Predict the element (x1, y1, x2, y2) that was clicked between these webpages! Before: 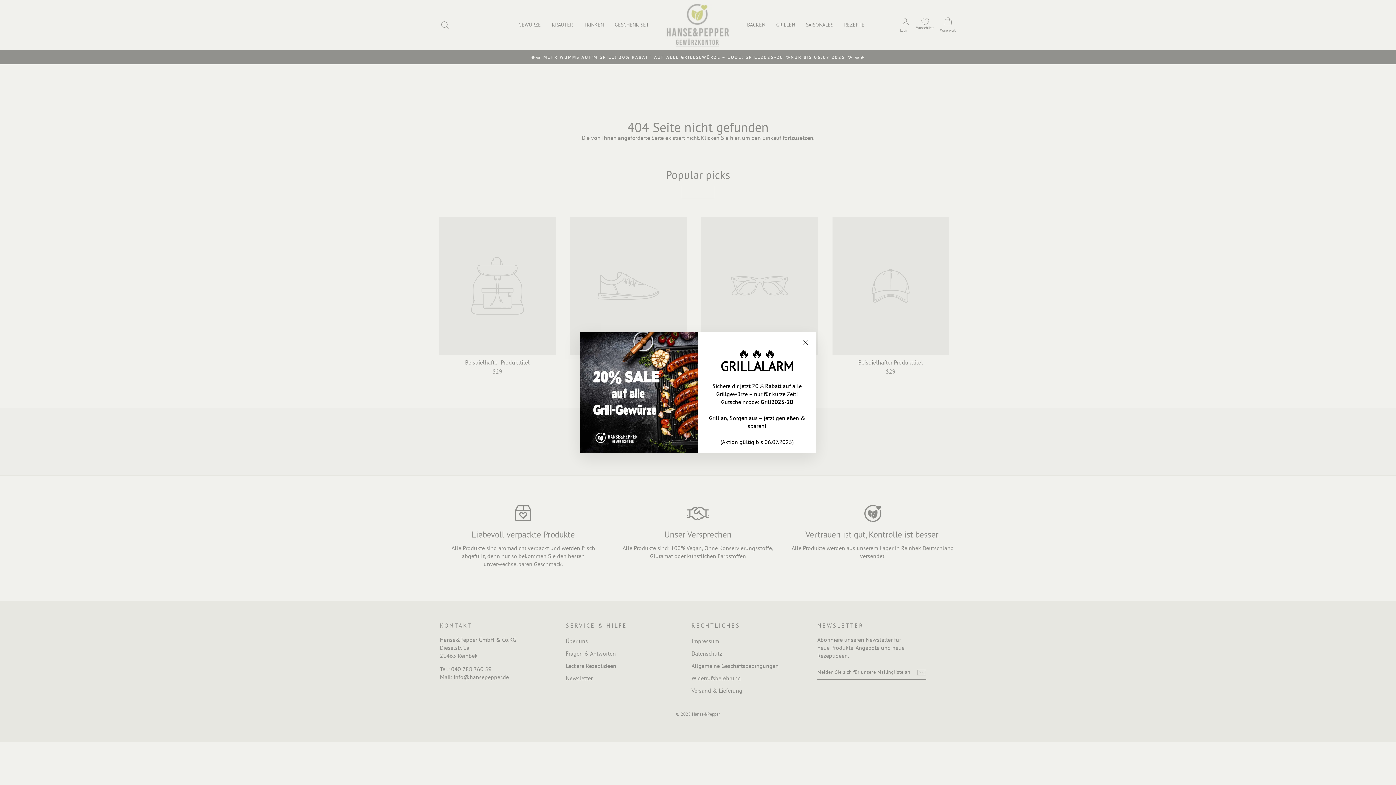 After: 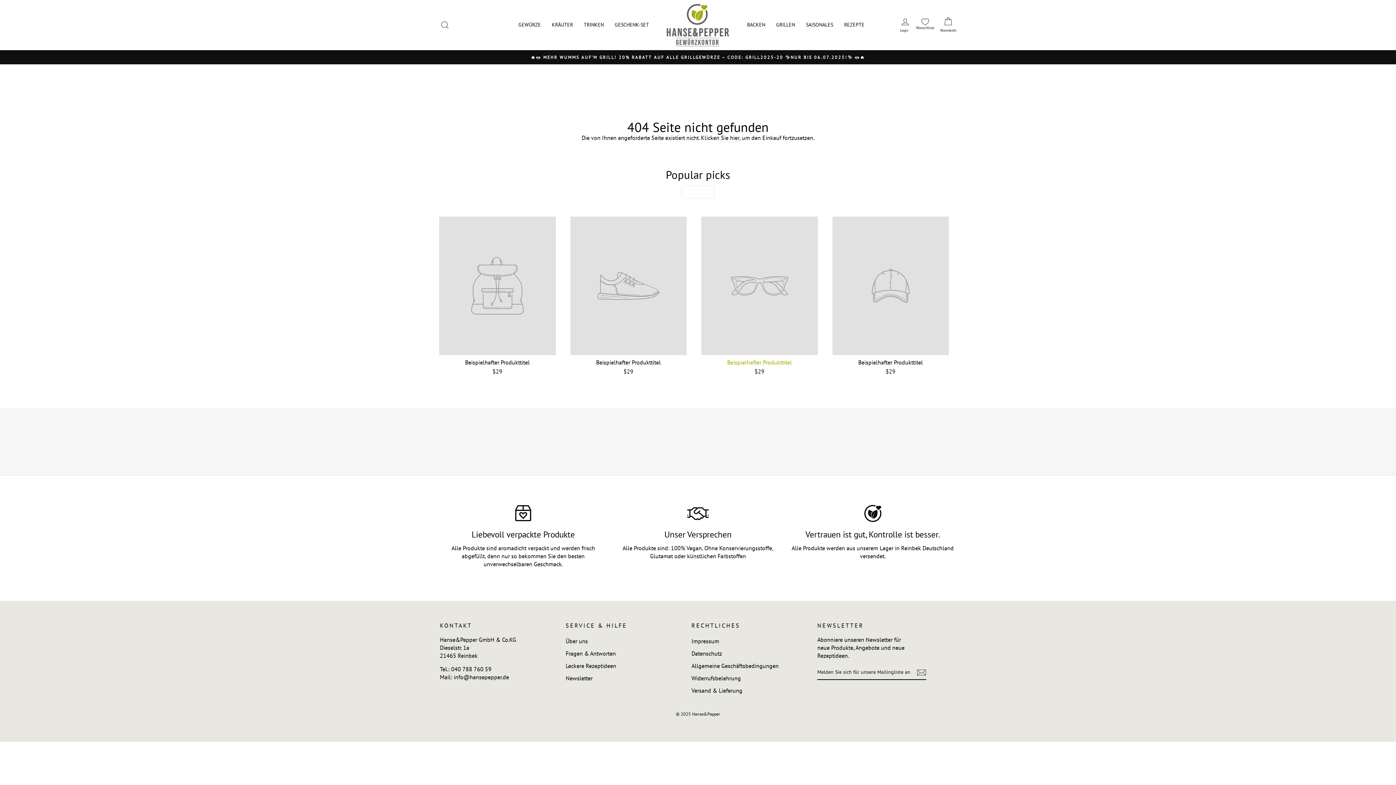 Action: bbox: (798, 345, 812, 359) label: "Schließen (Esc)"